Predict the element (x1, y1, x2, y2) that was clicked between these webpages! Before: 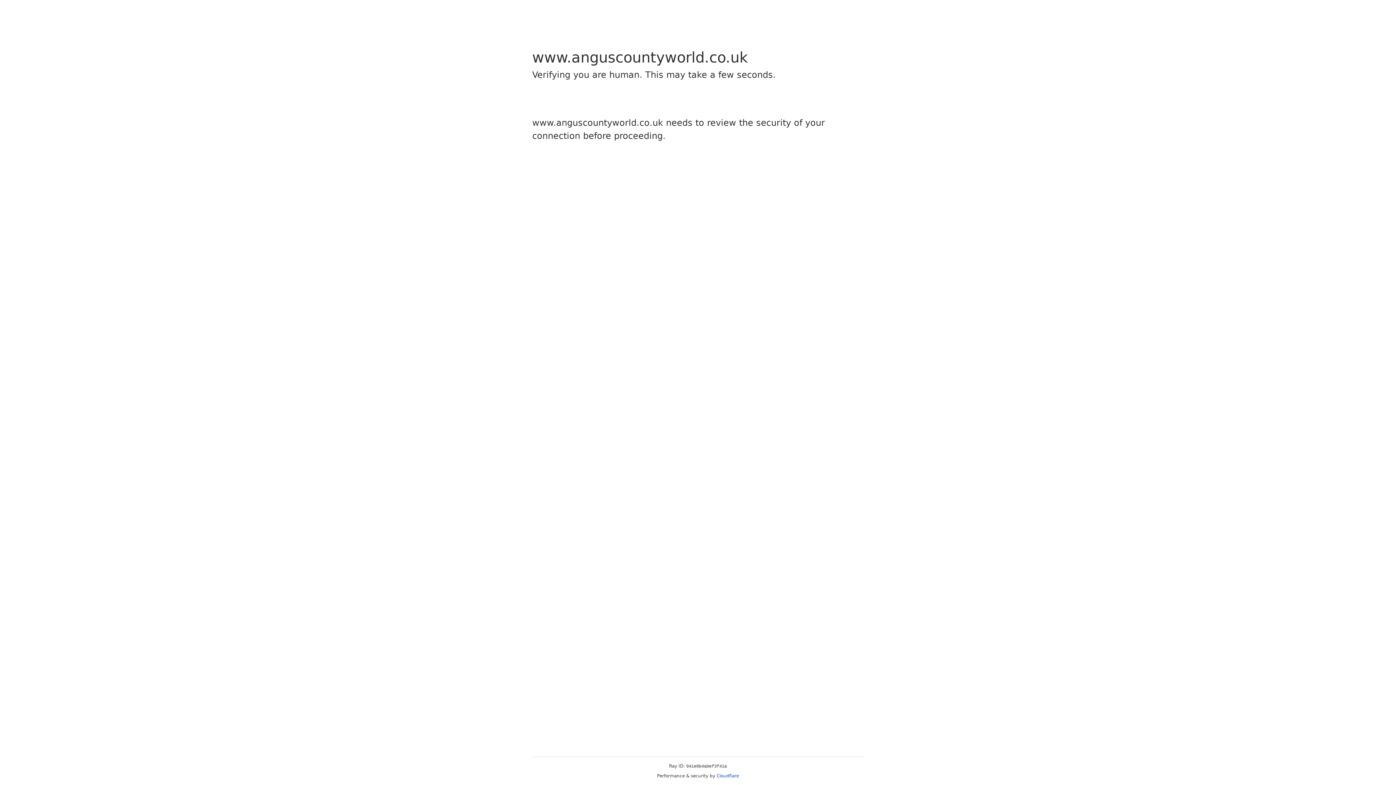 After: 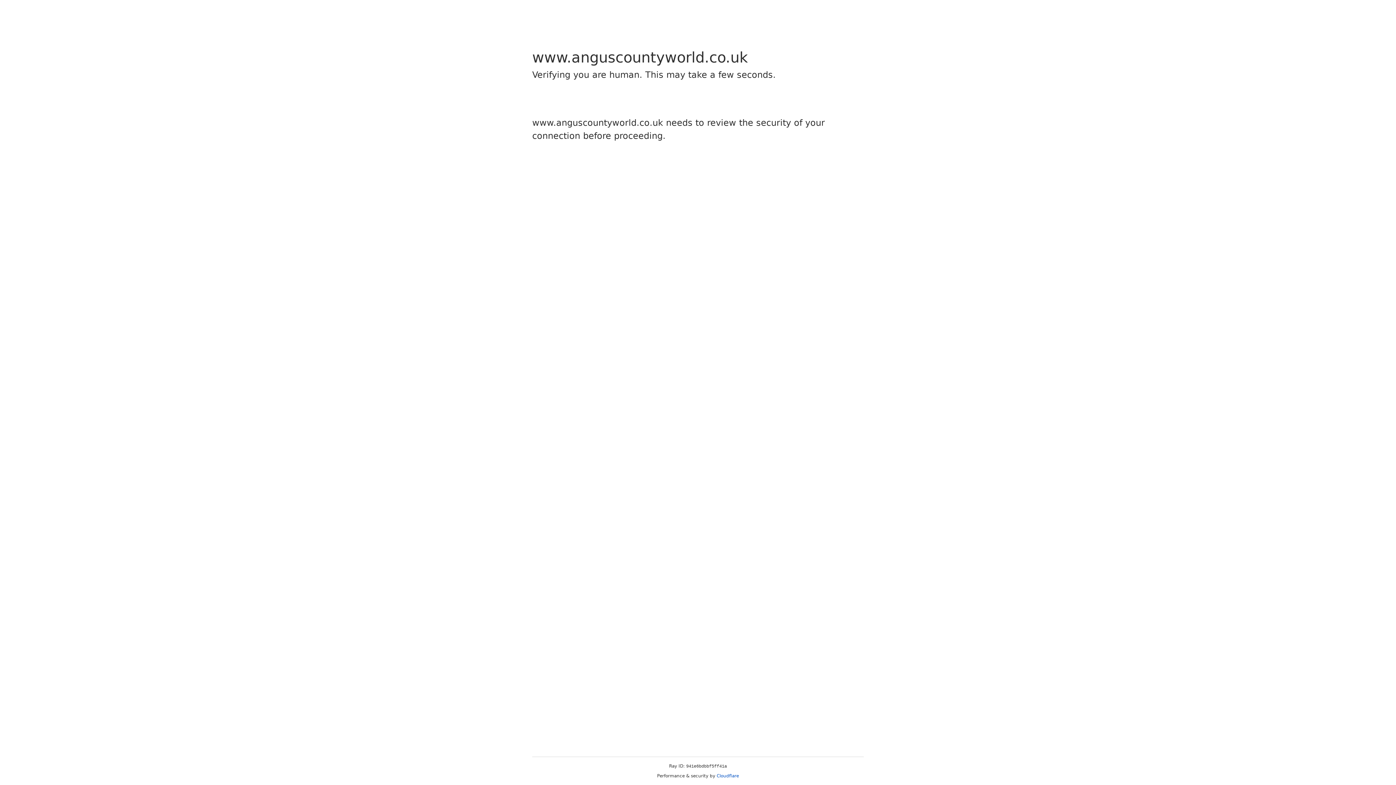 Action: bbox: (716, 773, 739, 778) label: Cloudflare